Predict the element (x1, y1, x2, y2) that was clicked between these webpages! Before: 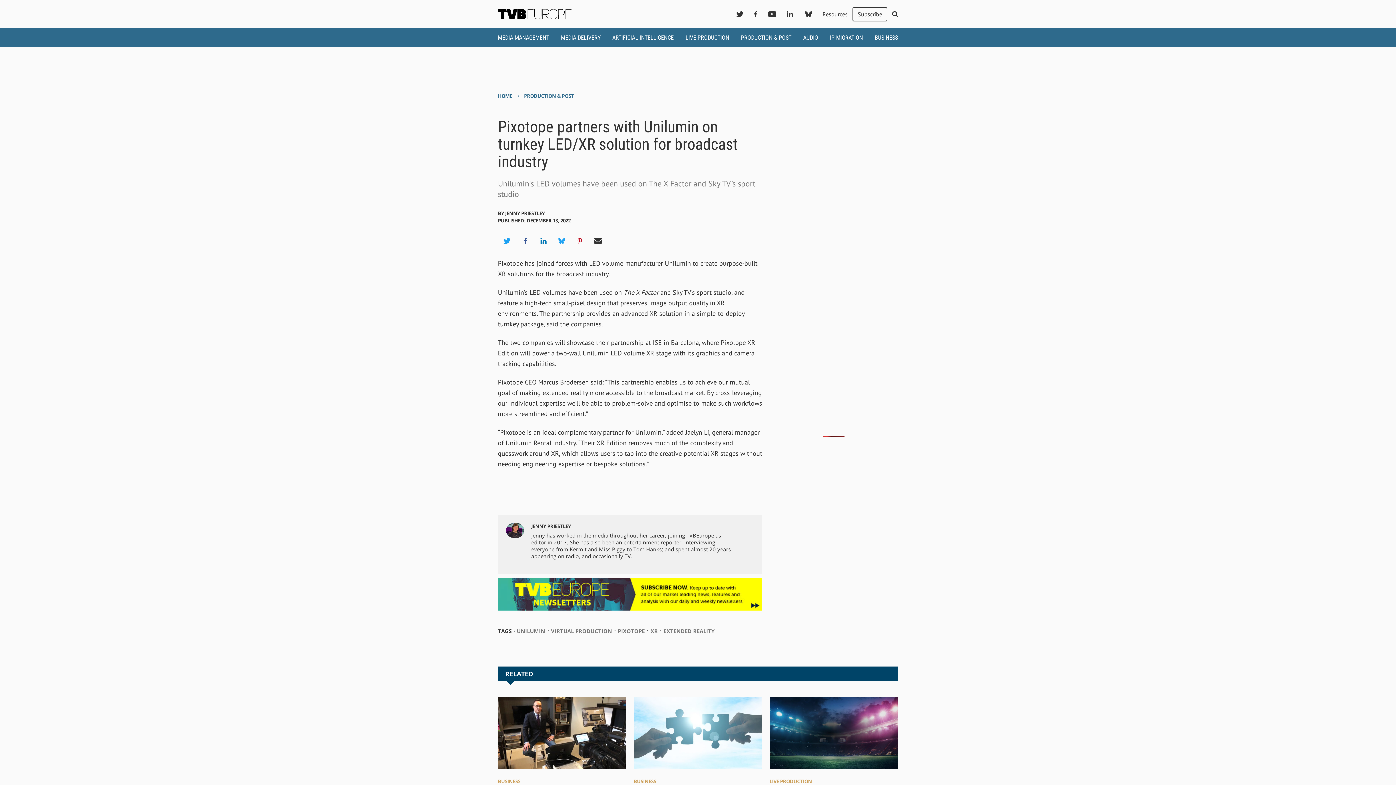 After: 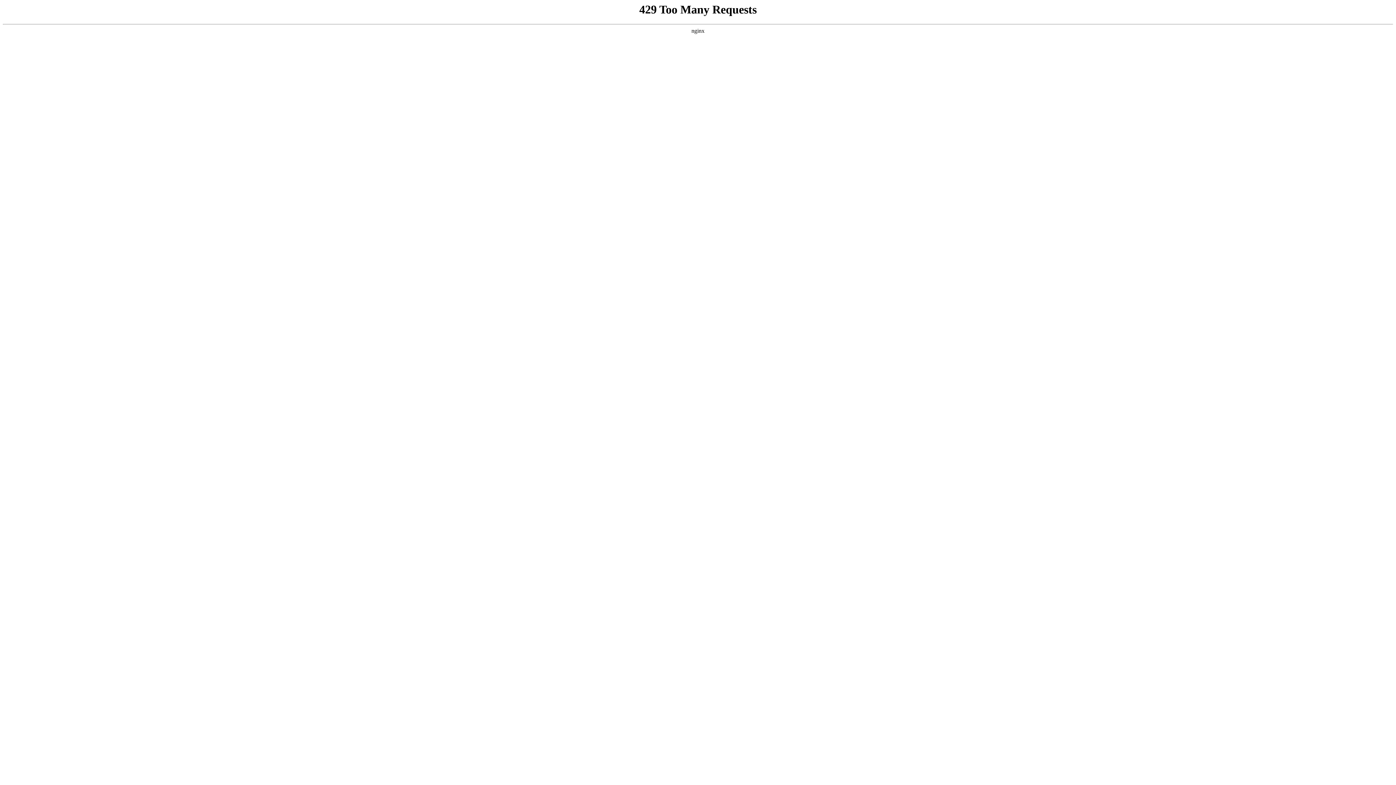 Action: bbox: (633, 697, 762, 705)